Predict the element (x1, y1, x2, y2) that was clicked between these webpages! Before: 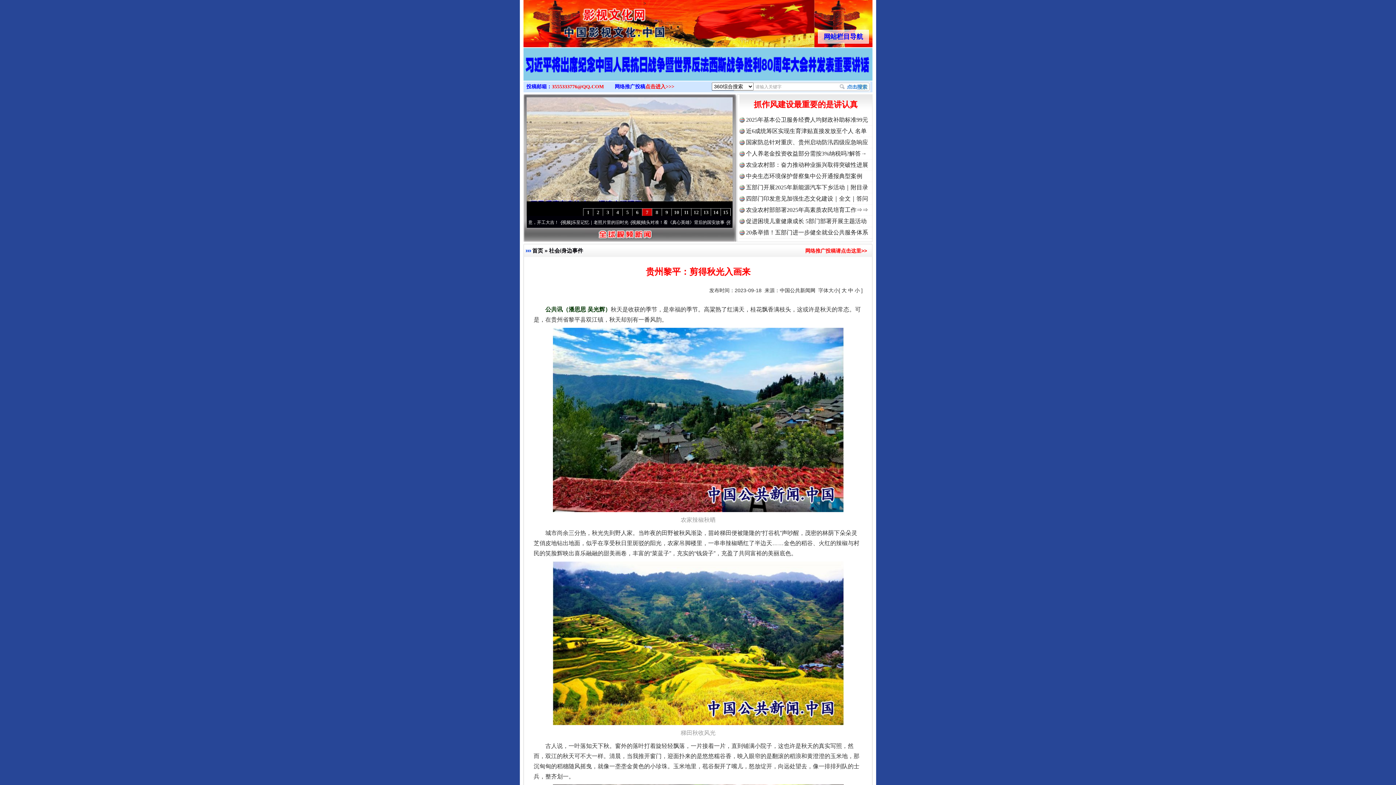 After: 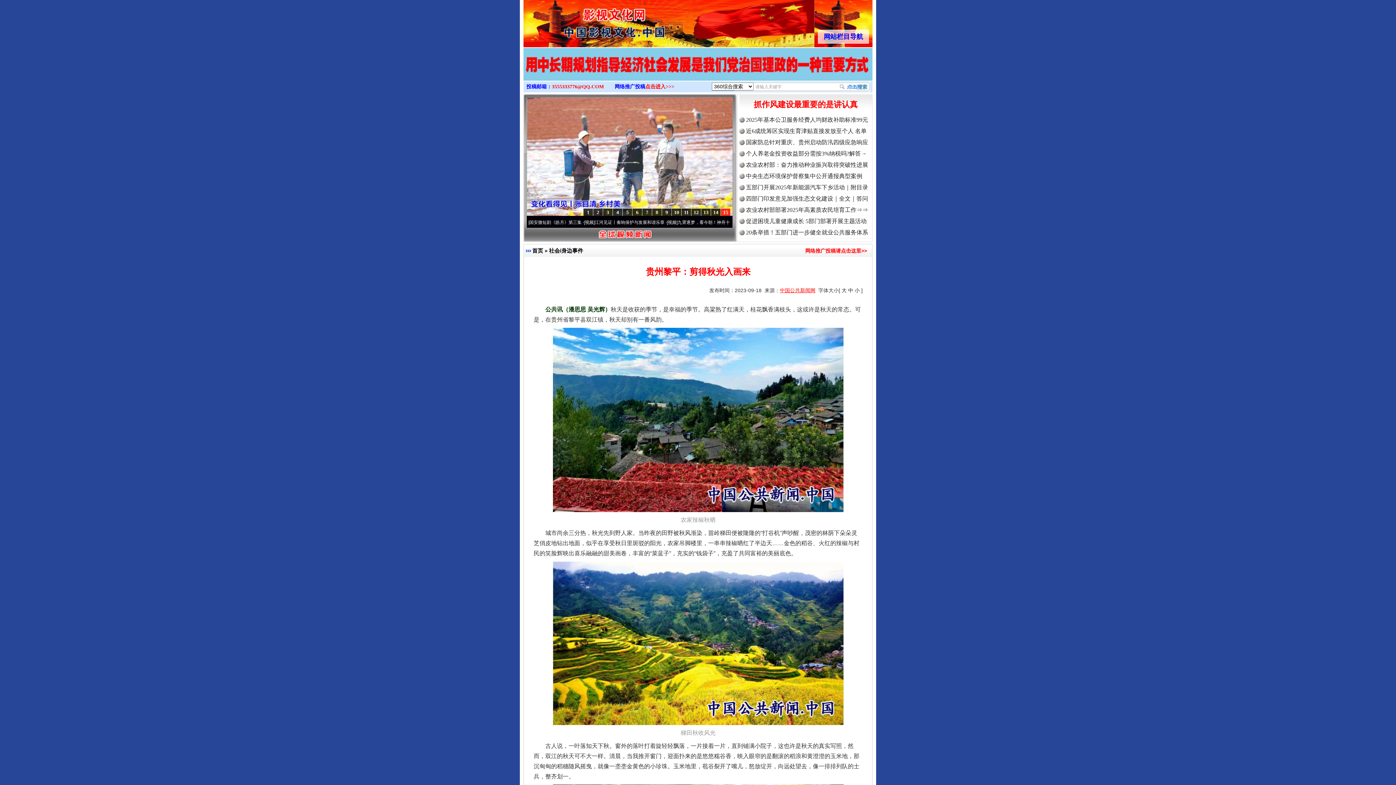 Action: bbox: (780, 287, 815, 293) label: 中国公共新闻网